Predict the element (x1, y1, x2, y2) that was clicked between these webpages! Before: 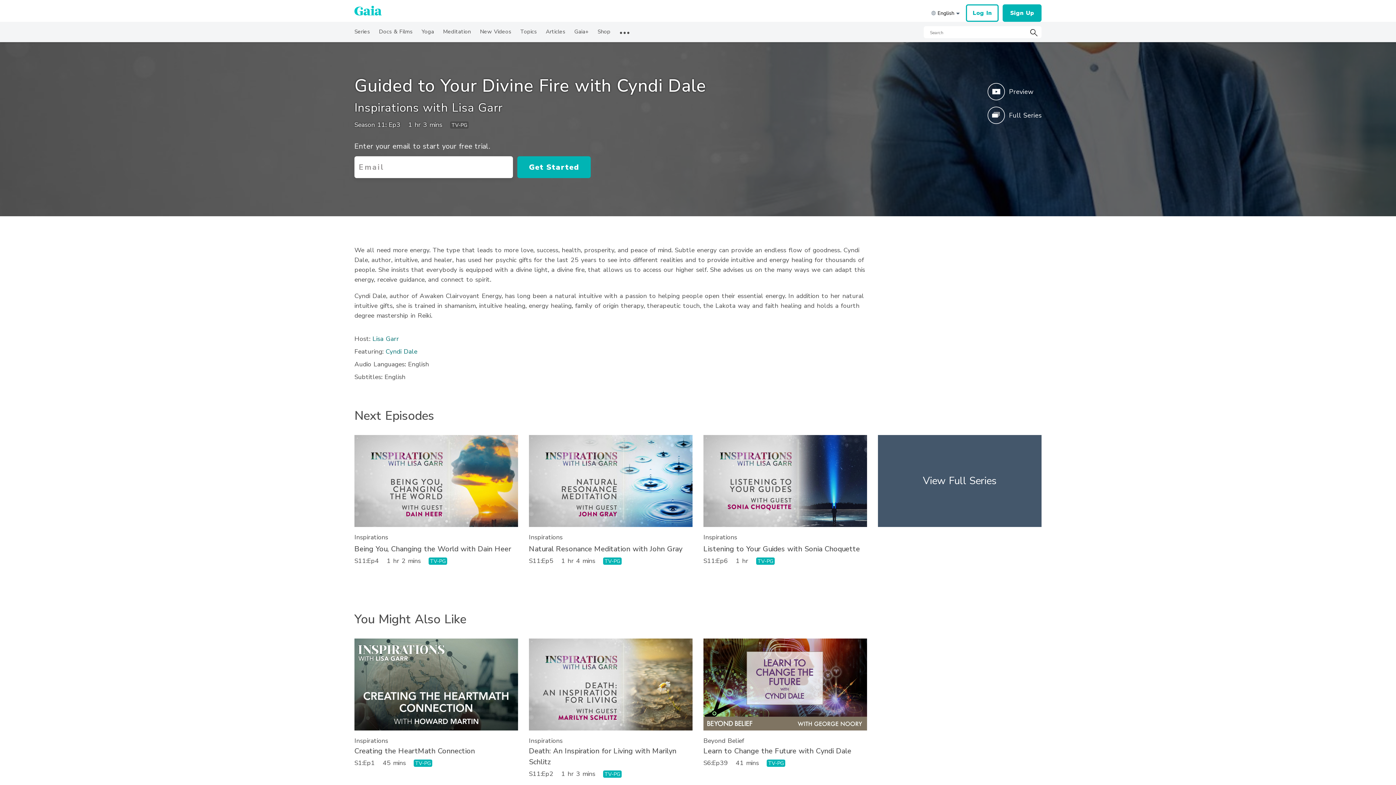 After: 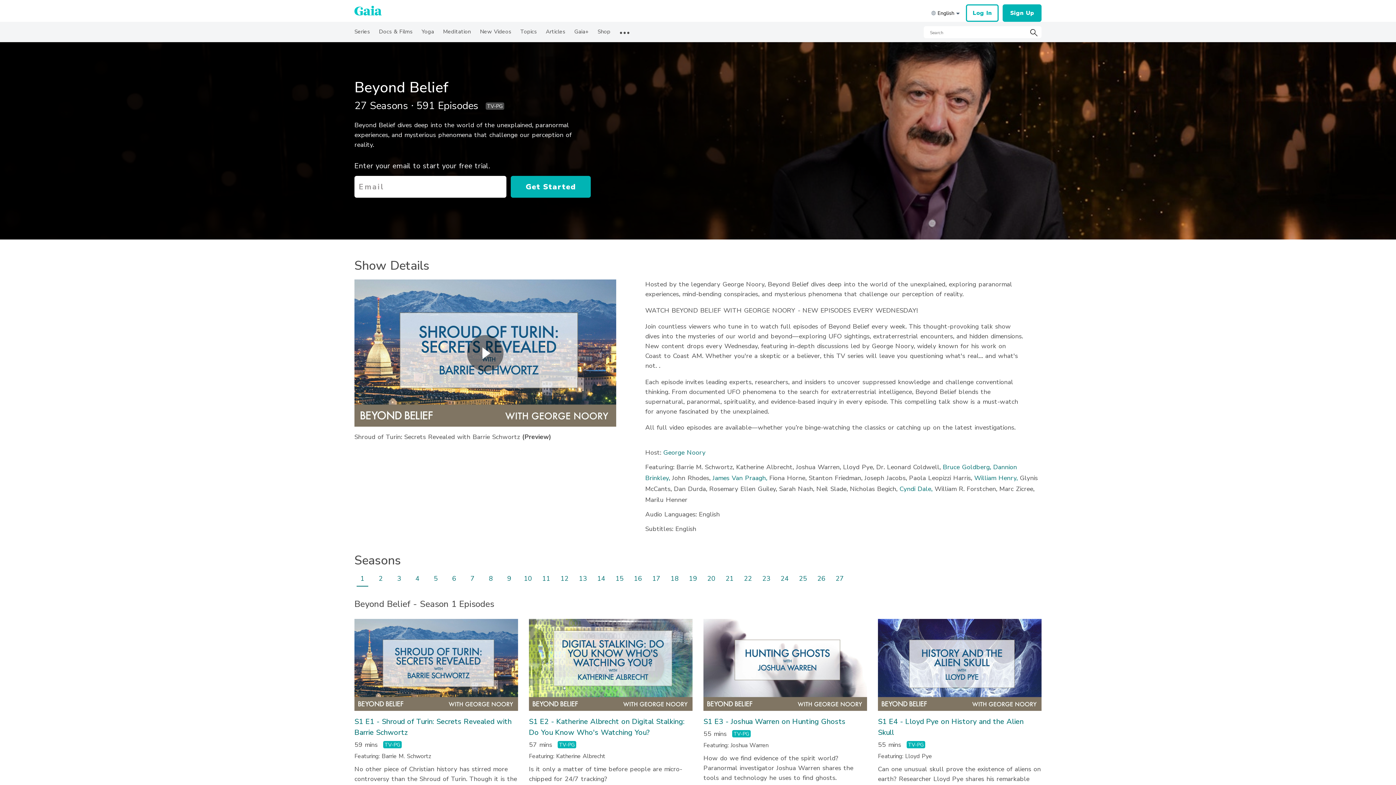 Action: label: Beyond Belief bbox: (703, 736, 744, 745)